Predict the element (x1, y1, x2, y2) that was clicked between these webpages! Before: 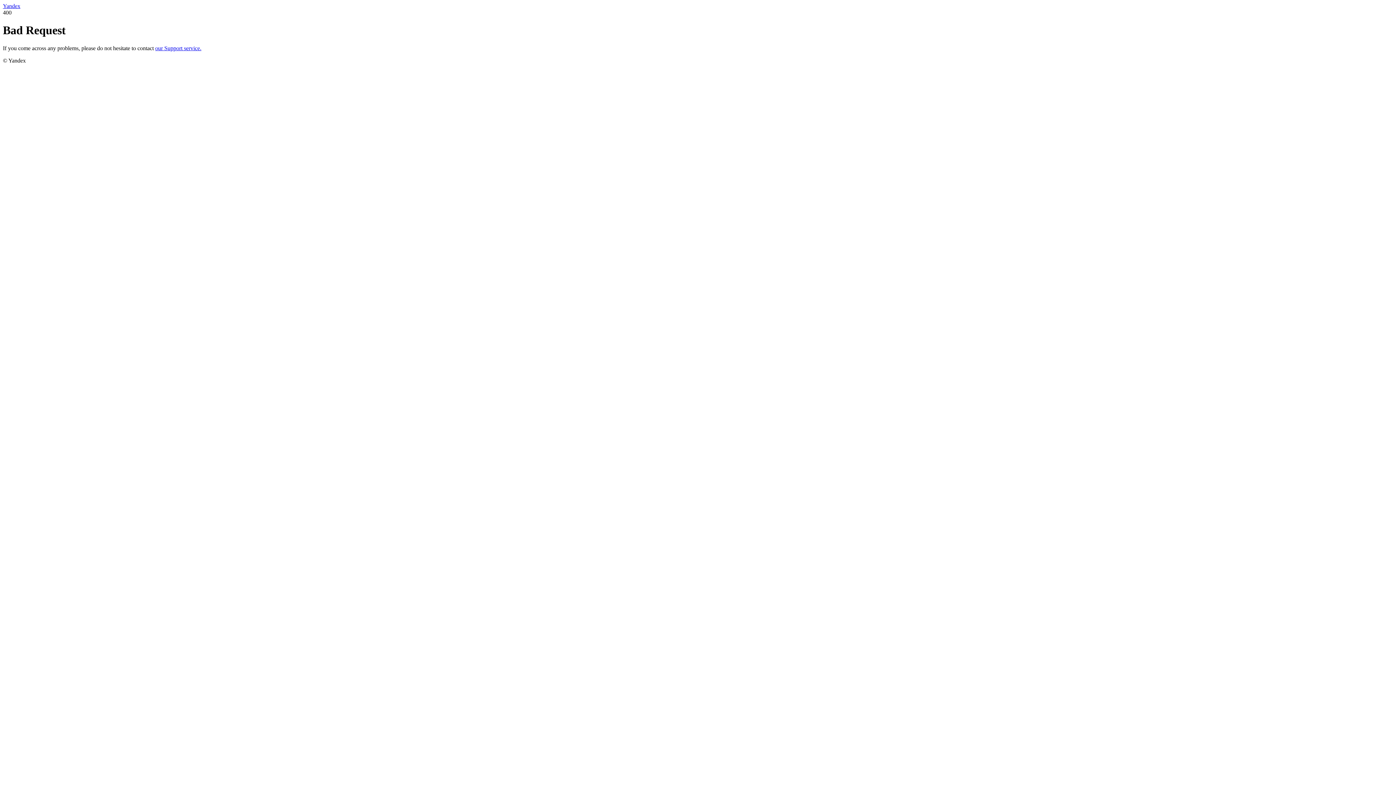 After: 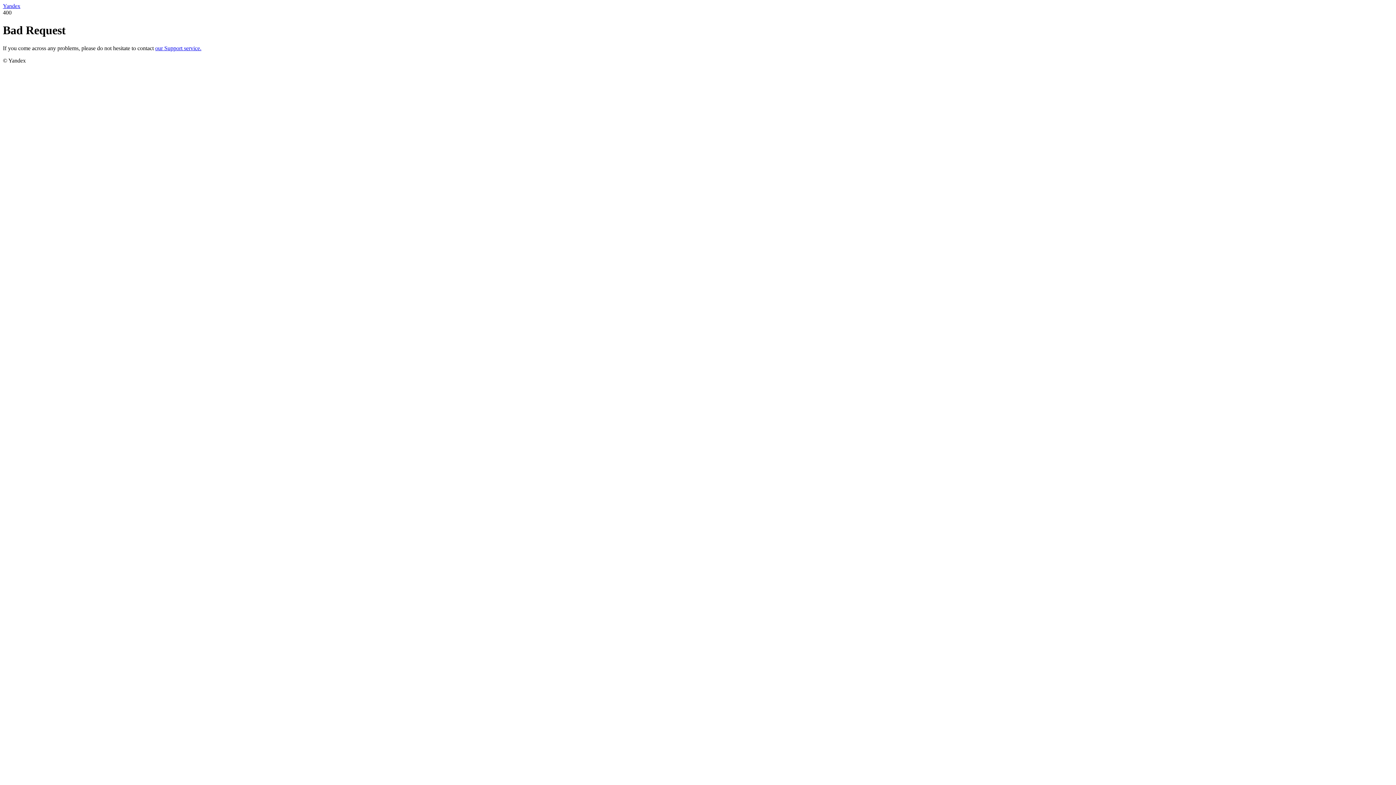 Action: label: our Support service. bbox: (155, 45, 201, 51)